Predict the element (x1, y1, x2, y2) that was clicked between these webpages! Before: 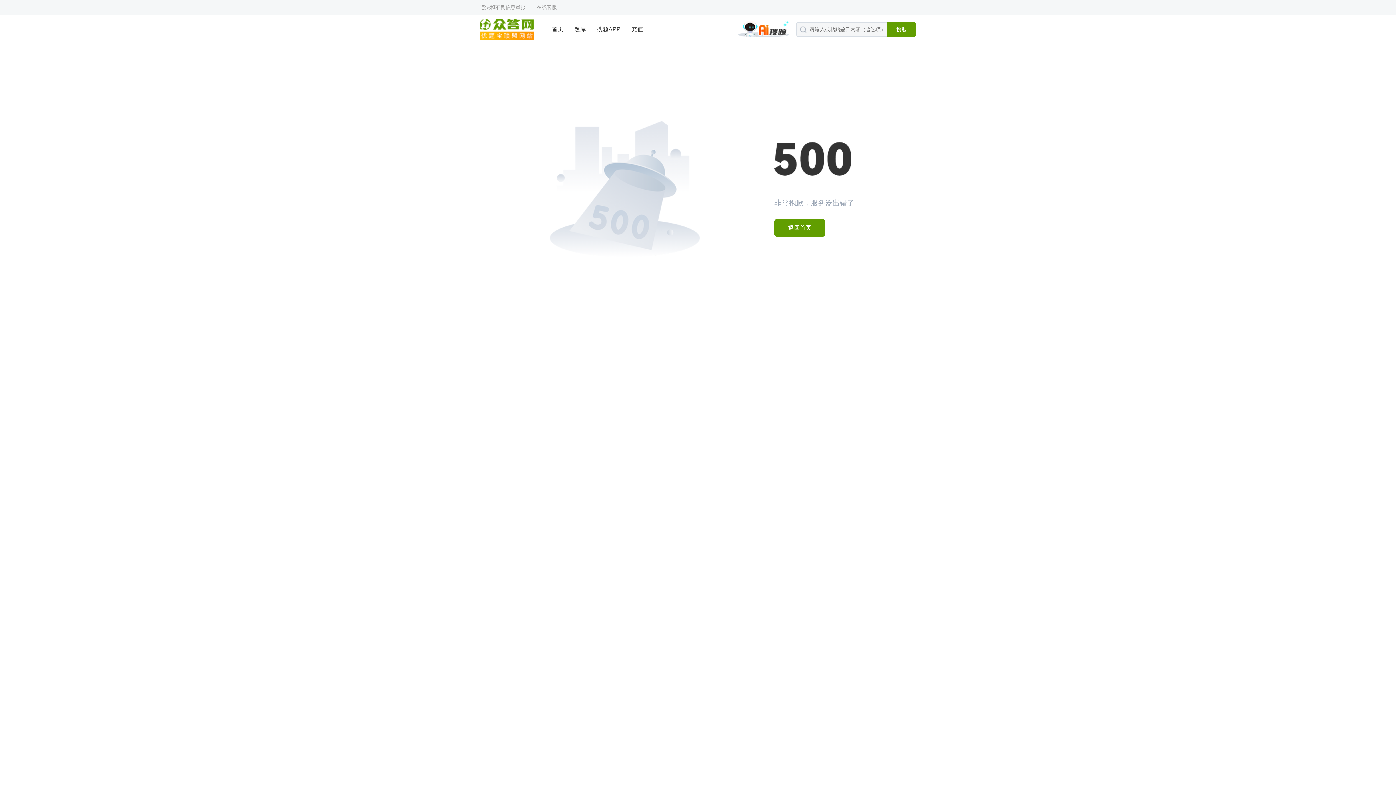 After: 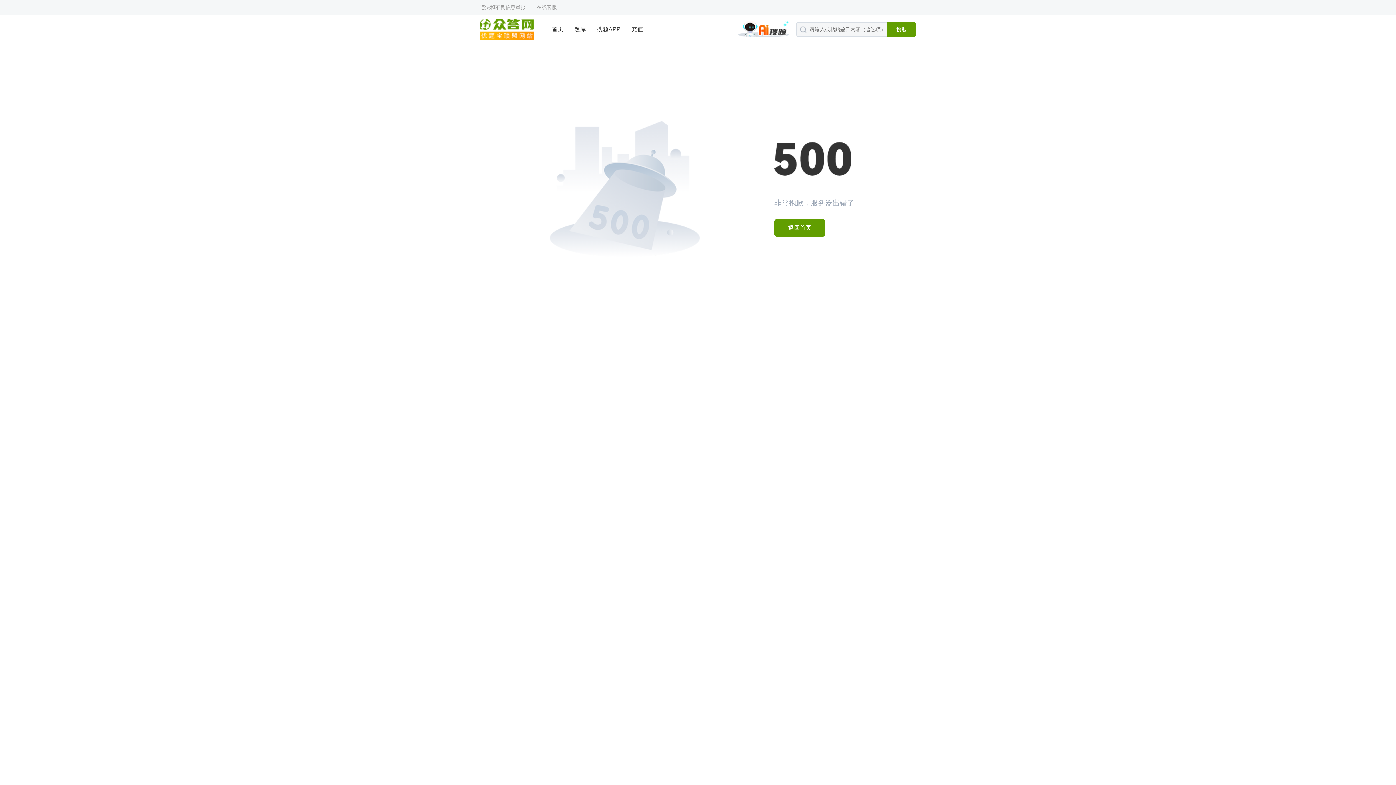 Action: label: 充值 bbox: (631, 14, 643, 44)